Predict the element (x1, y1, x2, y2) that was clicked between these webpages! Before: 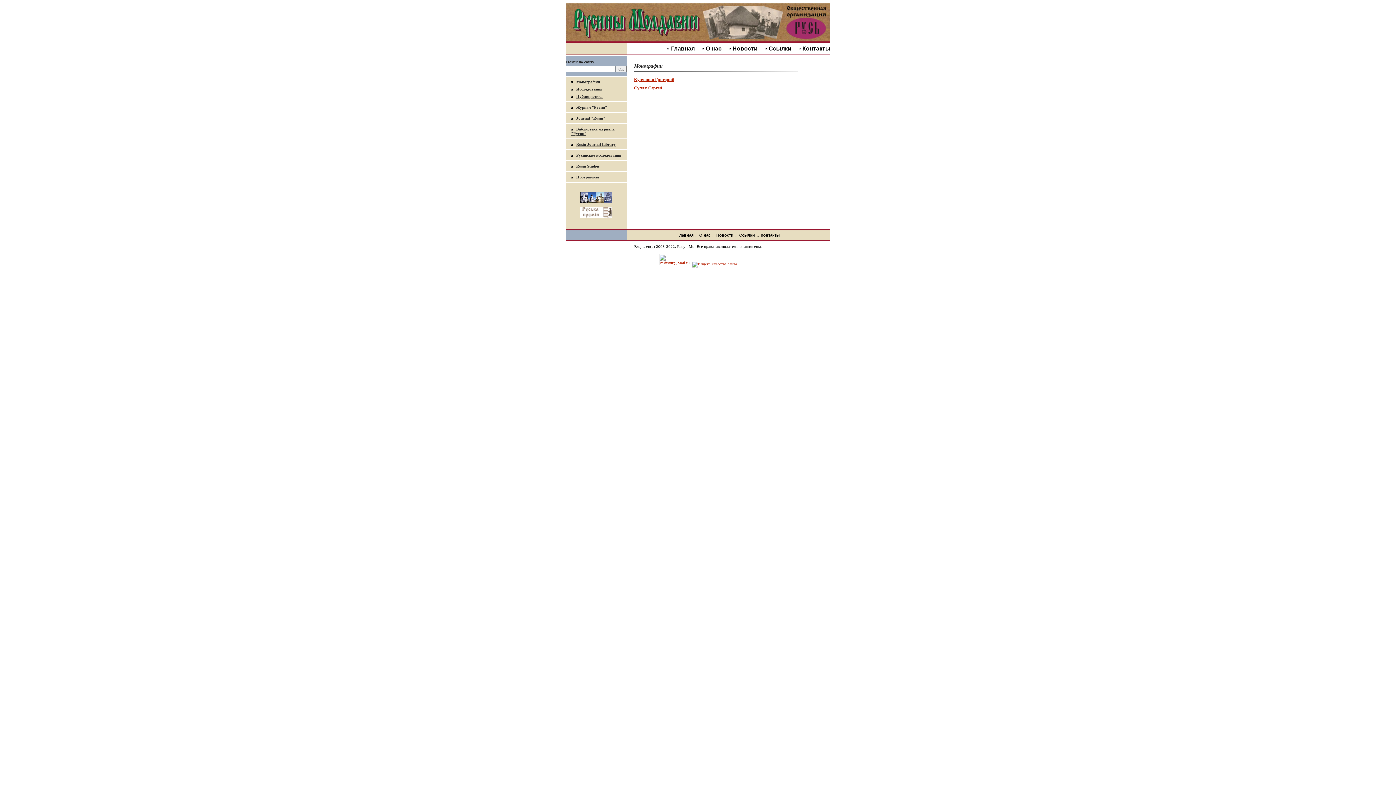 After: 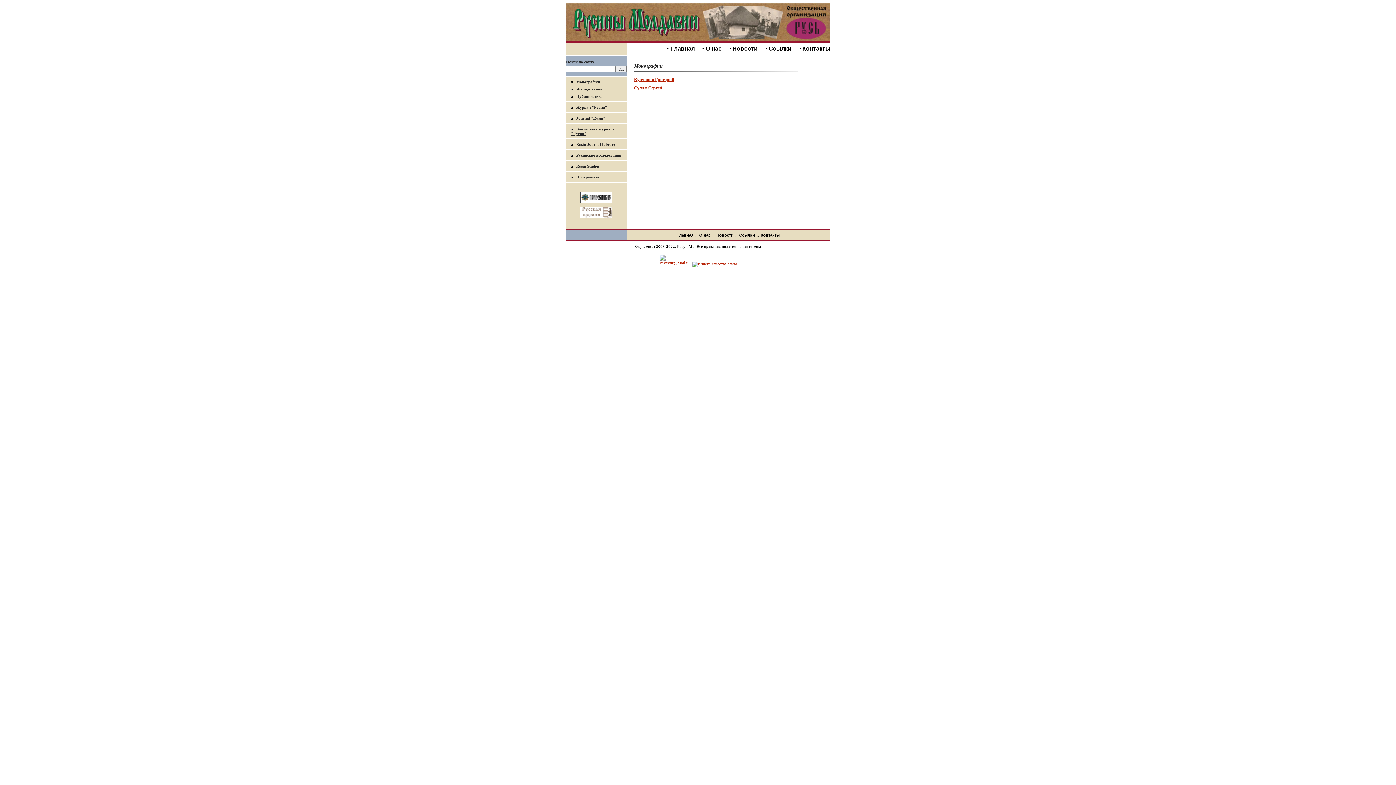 Action: bbox: (692, 261, 737, 266)